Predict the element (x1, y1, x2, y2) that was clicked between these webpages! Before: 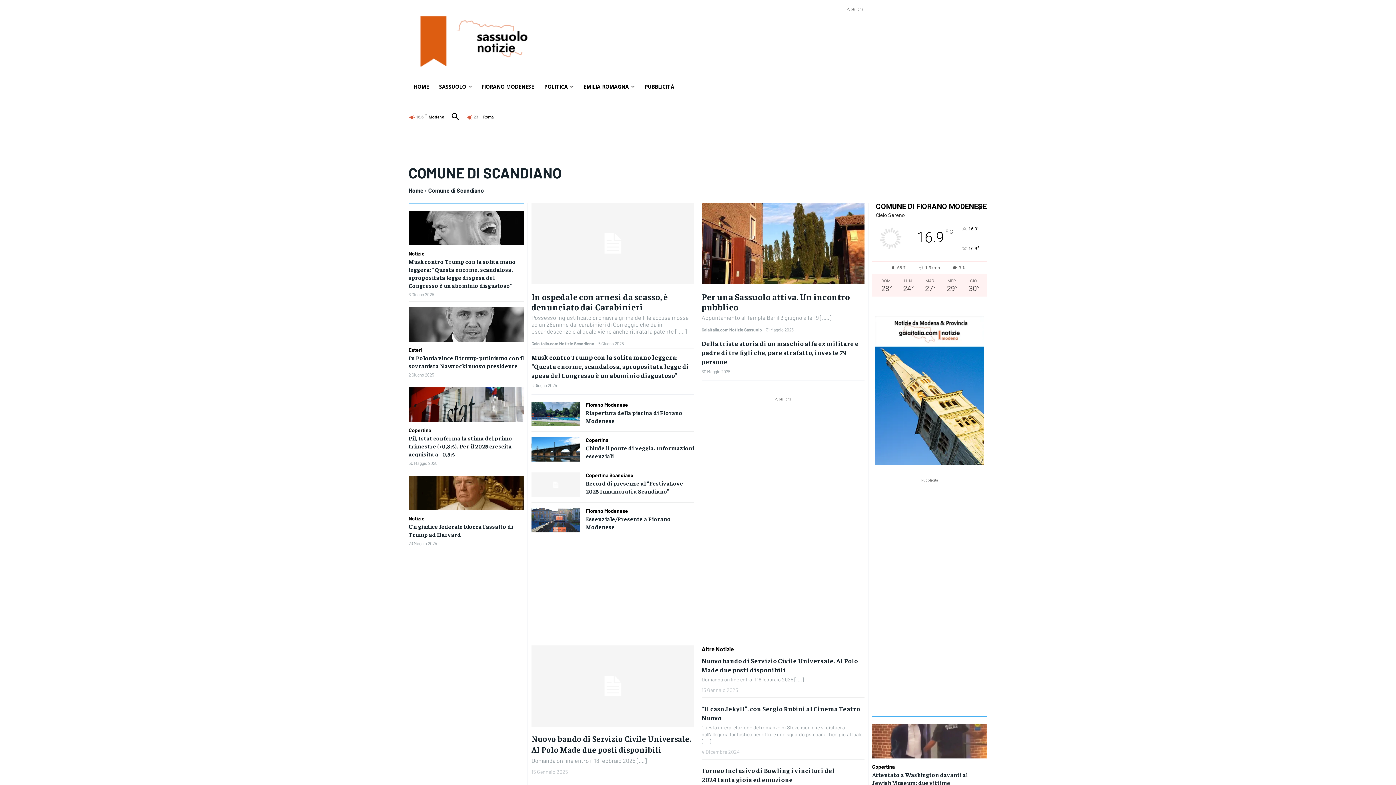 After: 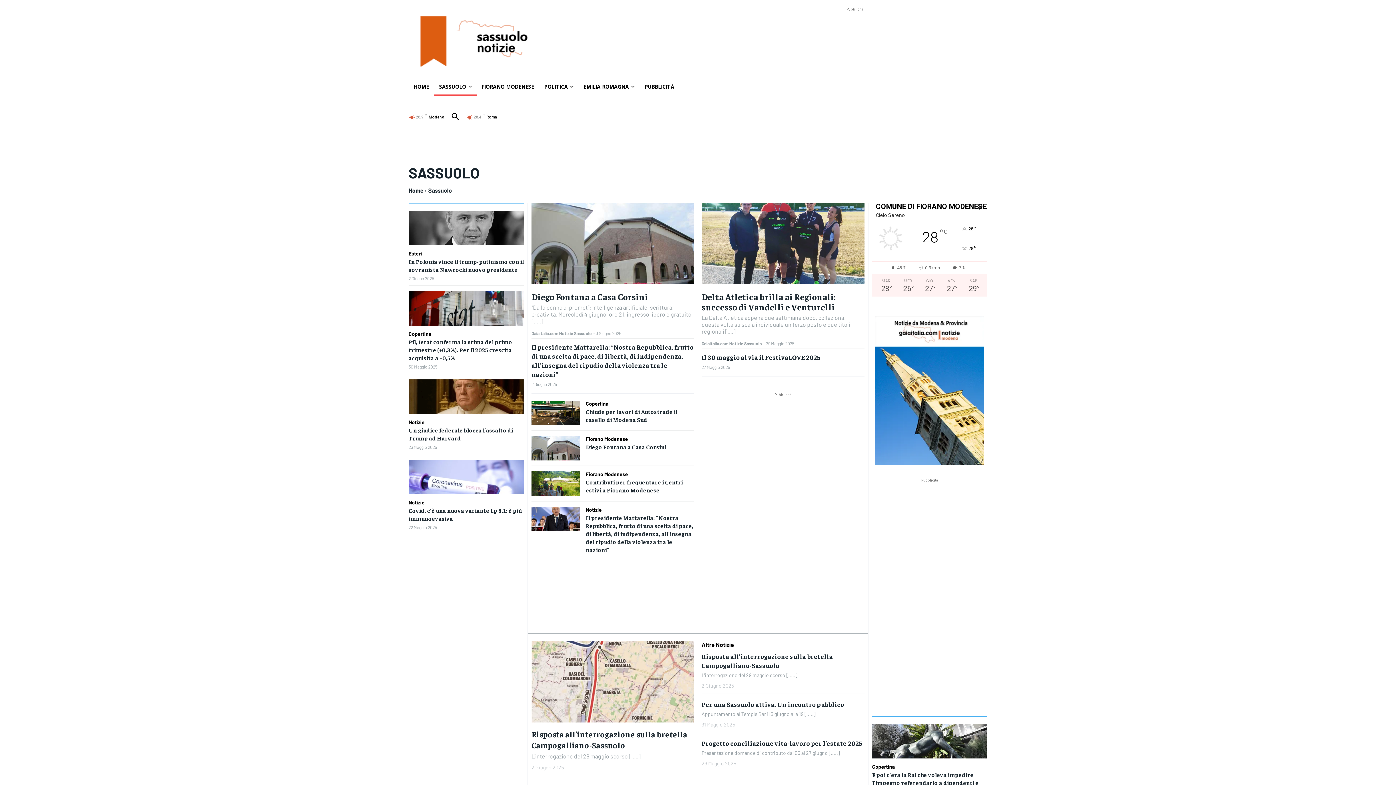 Action: label: SASSUOLO bbox: (434, 78, 476, 95)